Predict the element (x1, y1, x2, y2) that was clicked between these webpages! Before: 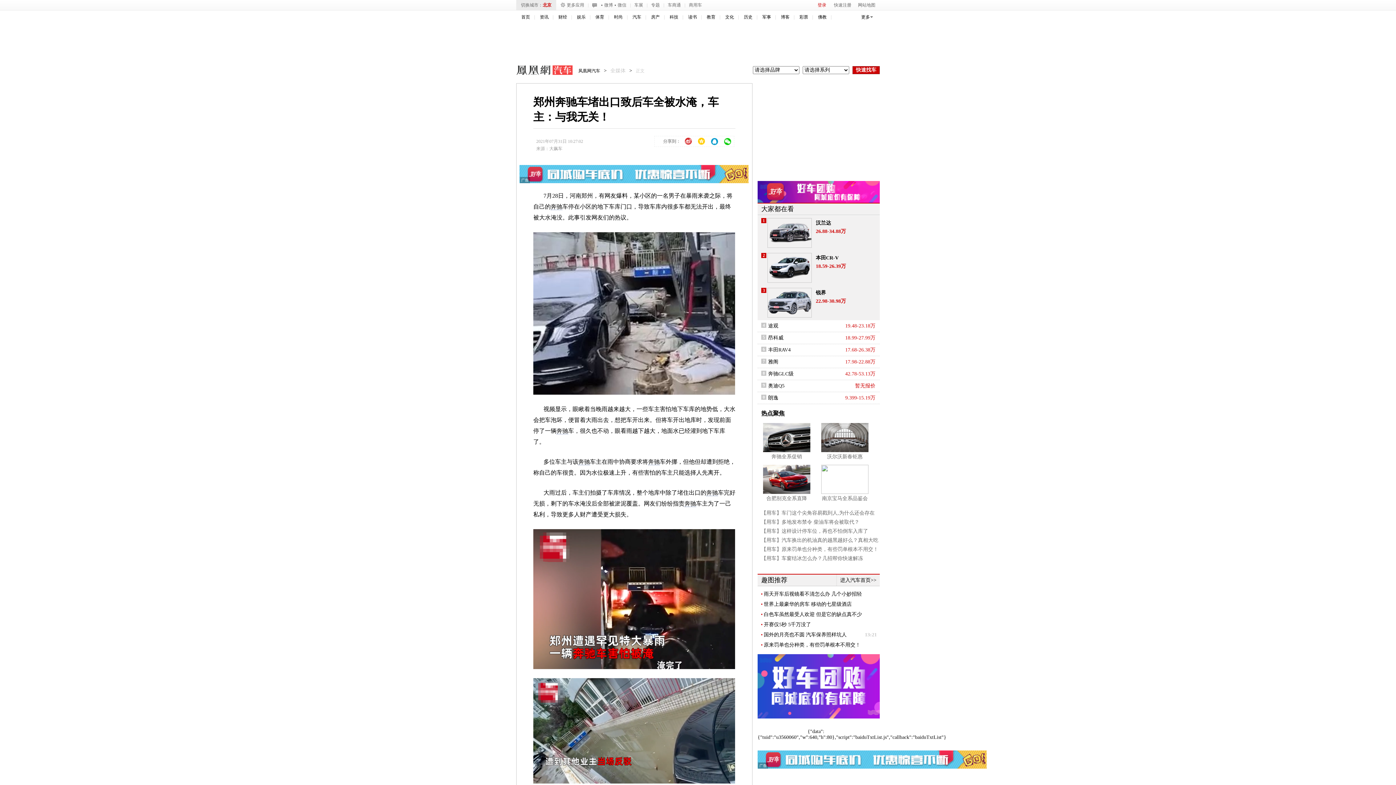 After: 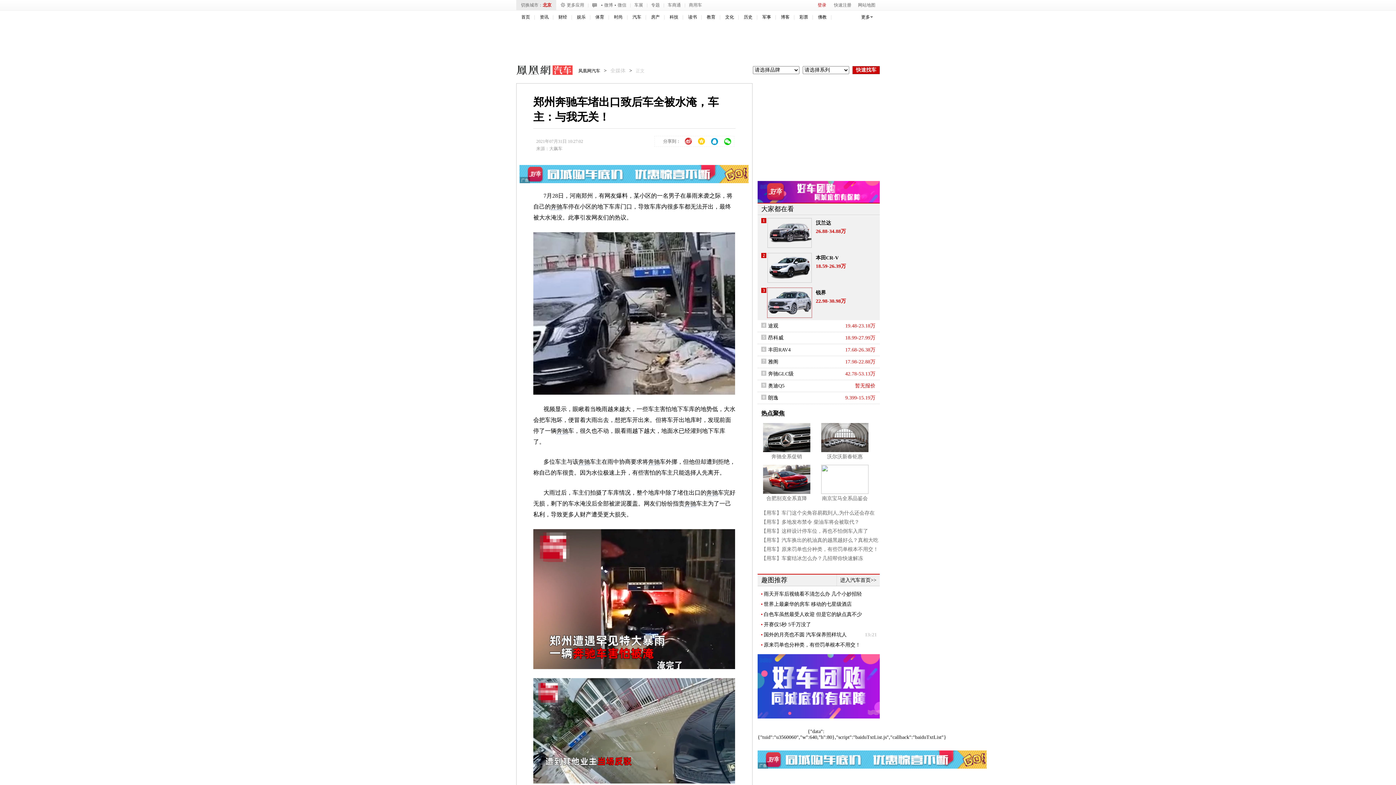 Action: bbox: (767, 288, 812, 317)